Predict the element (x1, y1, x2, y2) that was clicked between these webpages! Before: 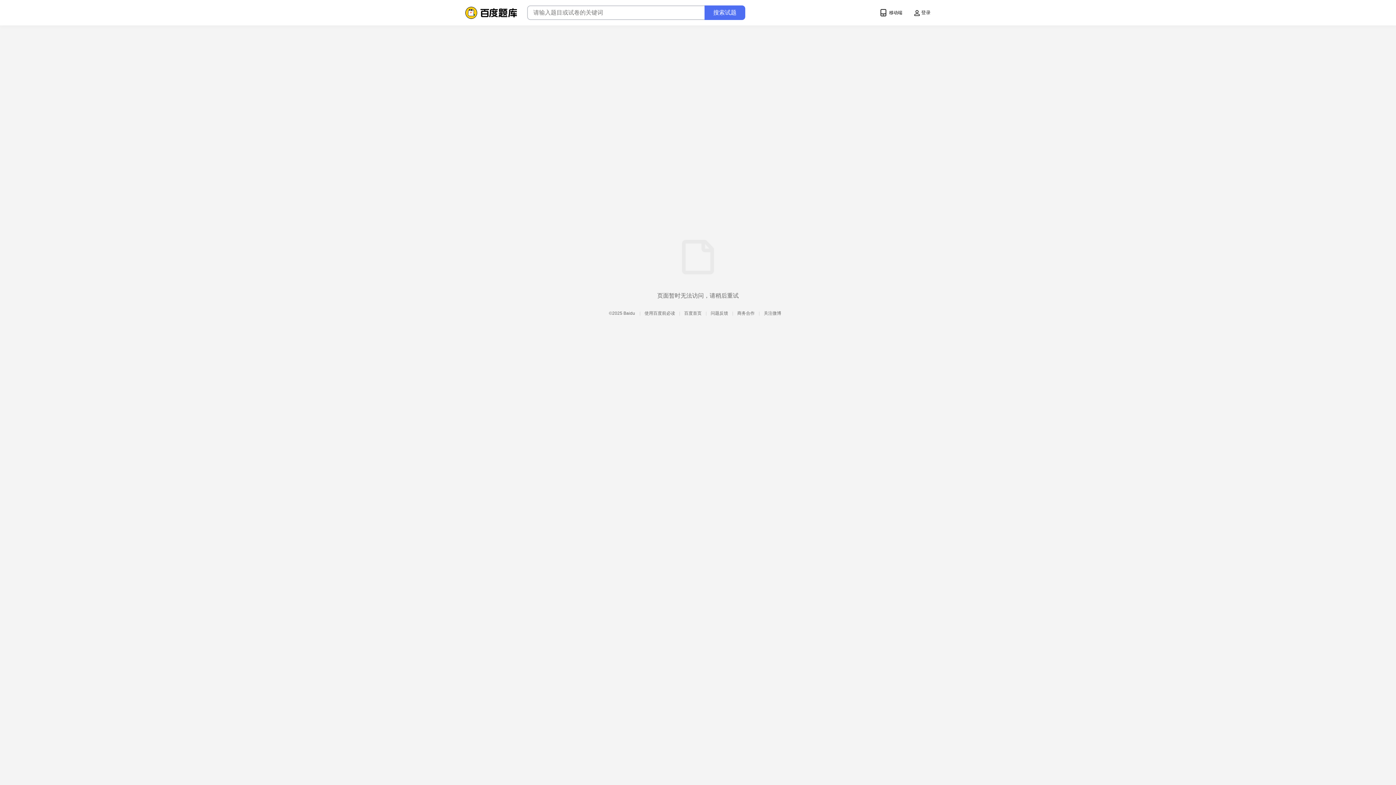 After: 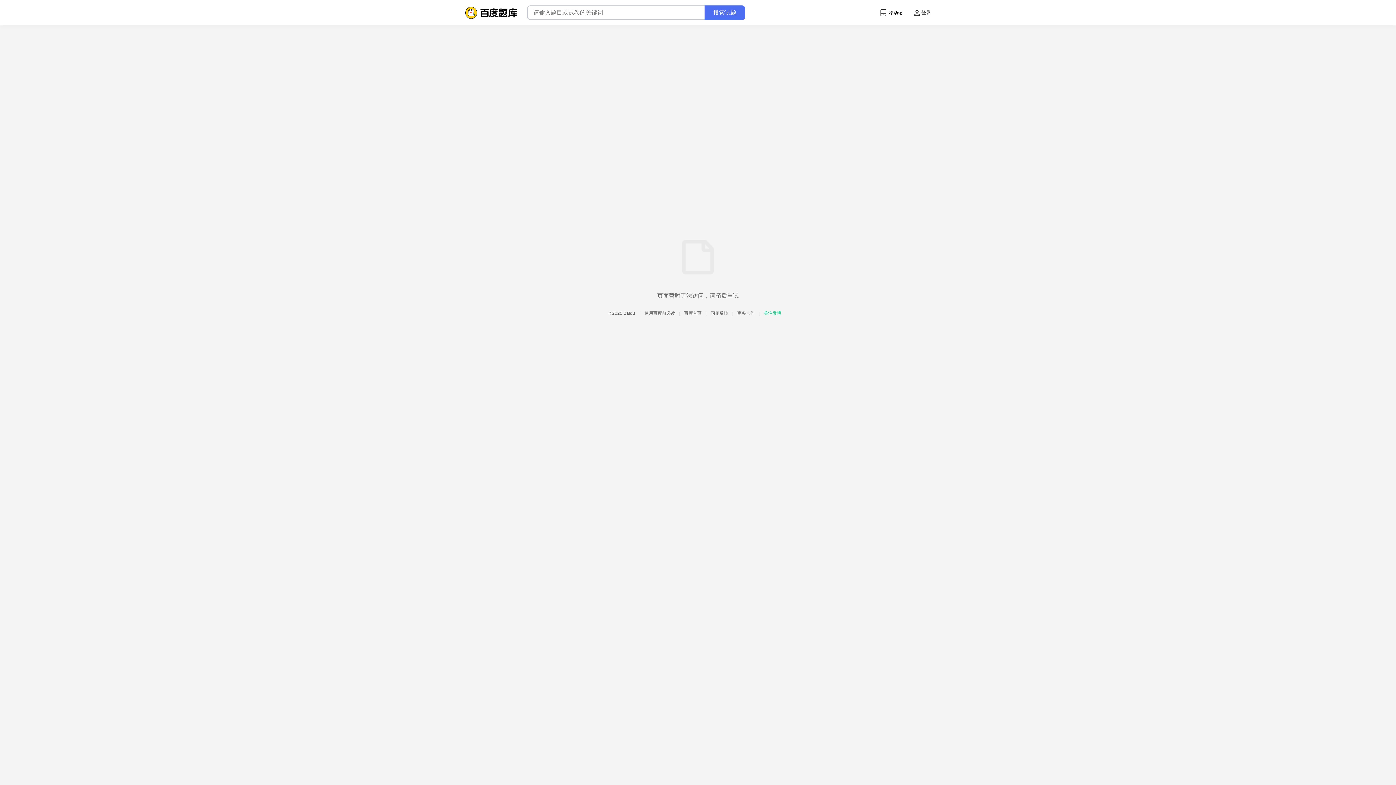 Action: bbox: (762, 310, 781, 316) label:  关注微博